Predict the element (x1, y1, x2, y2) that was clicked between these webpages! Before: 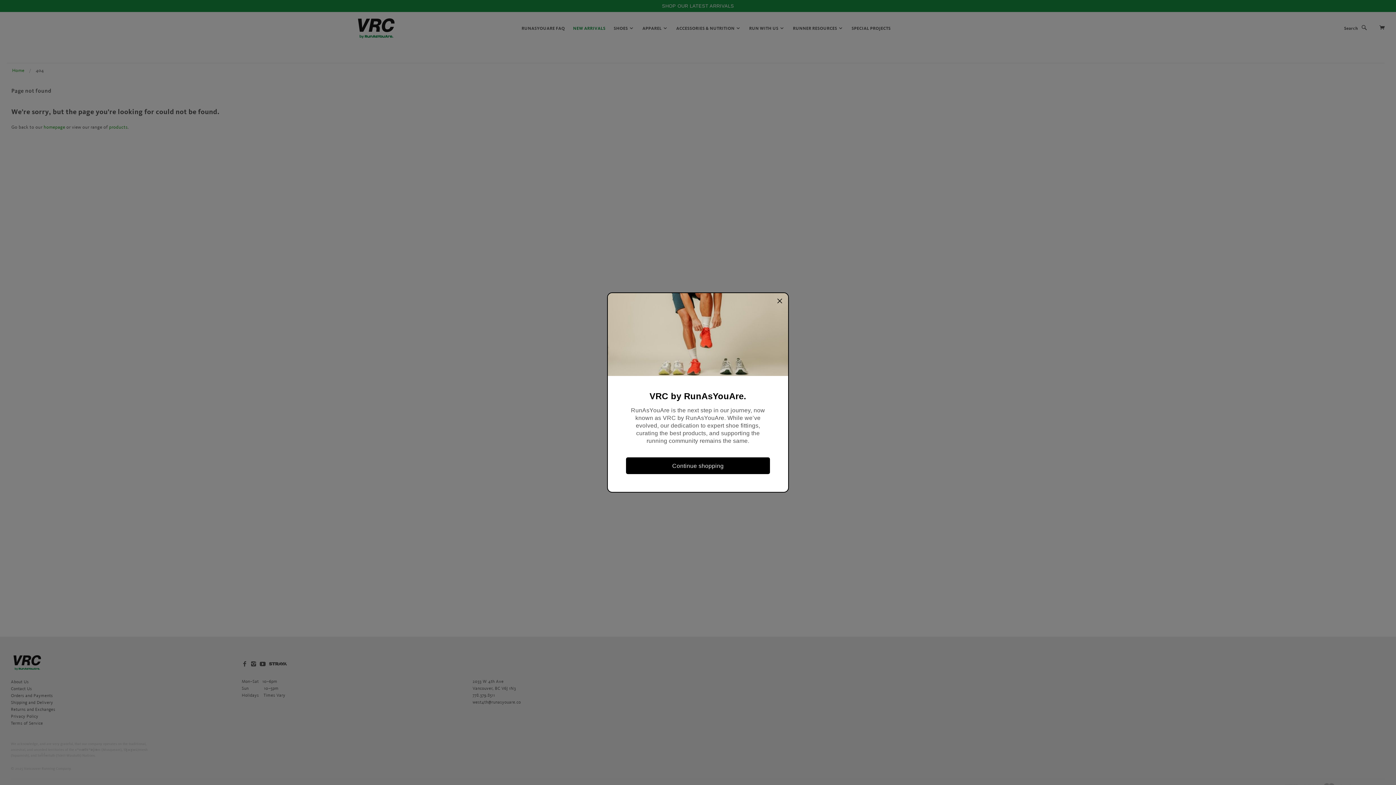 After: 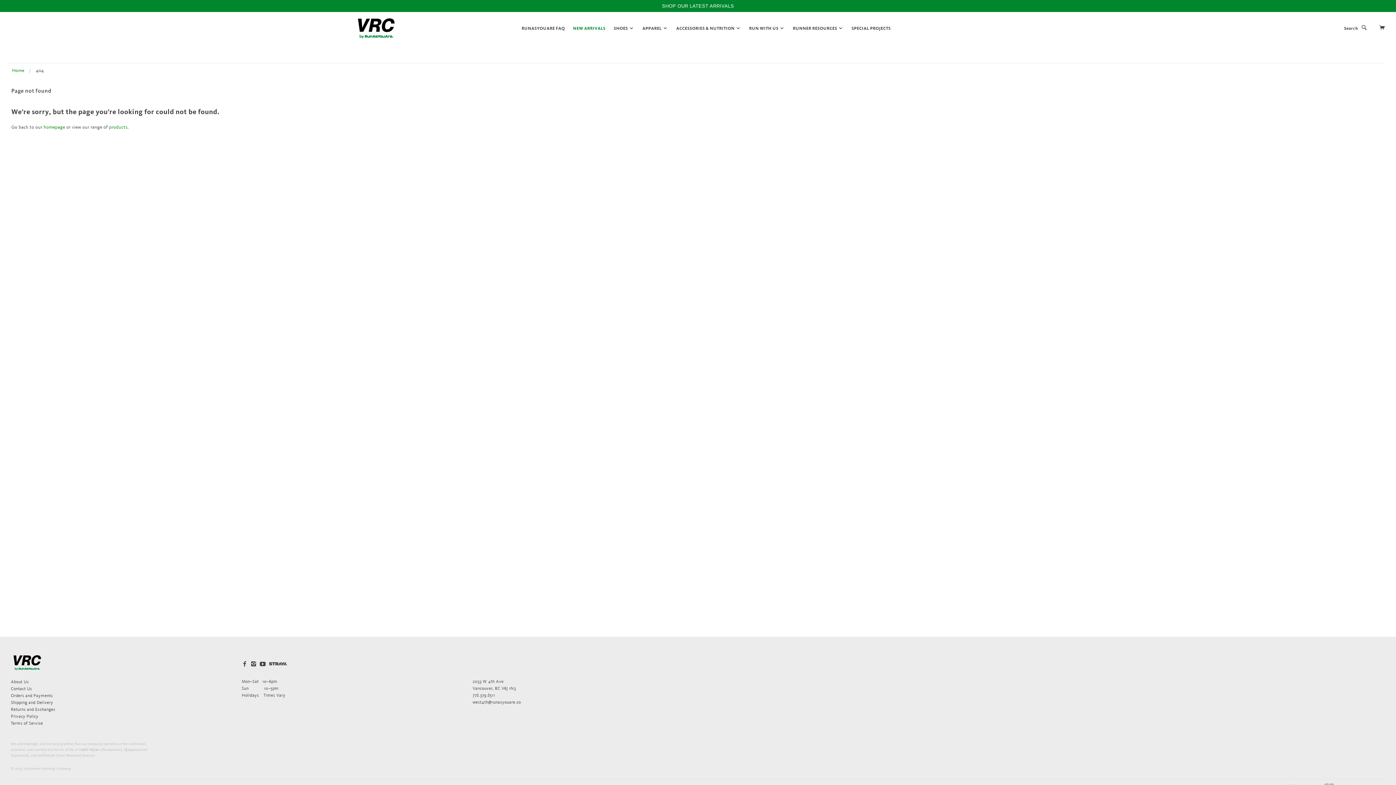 Action: label: Continue shopping bbox: (626, 457, 770, 474)